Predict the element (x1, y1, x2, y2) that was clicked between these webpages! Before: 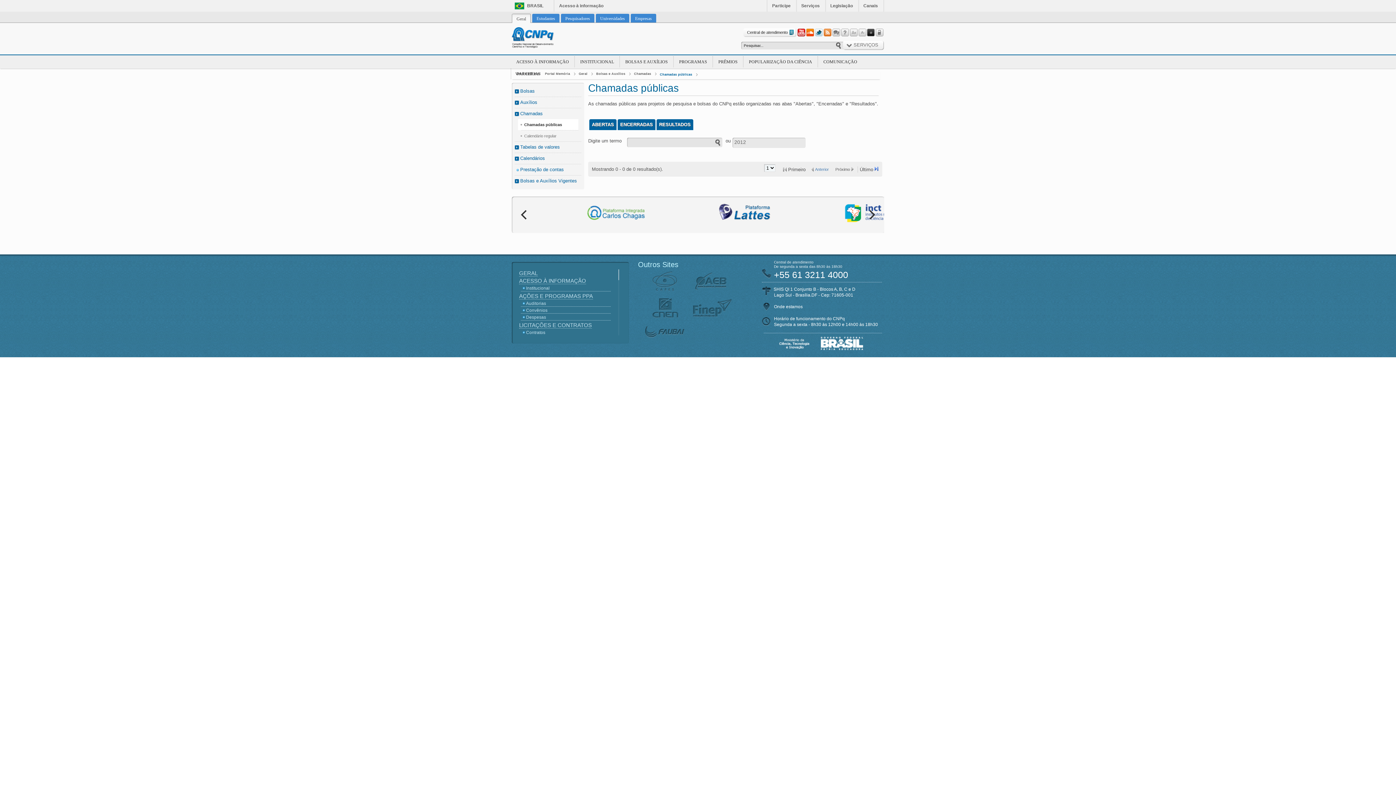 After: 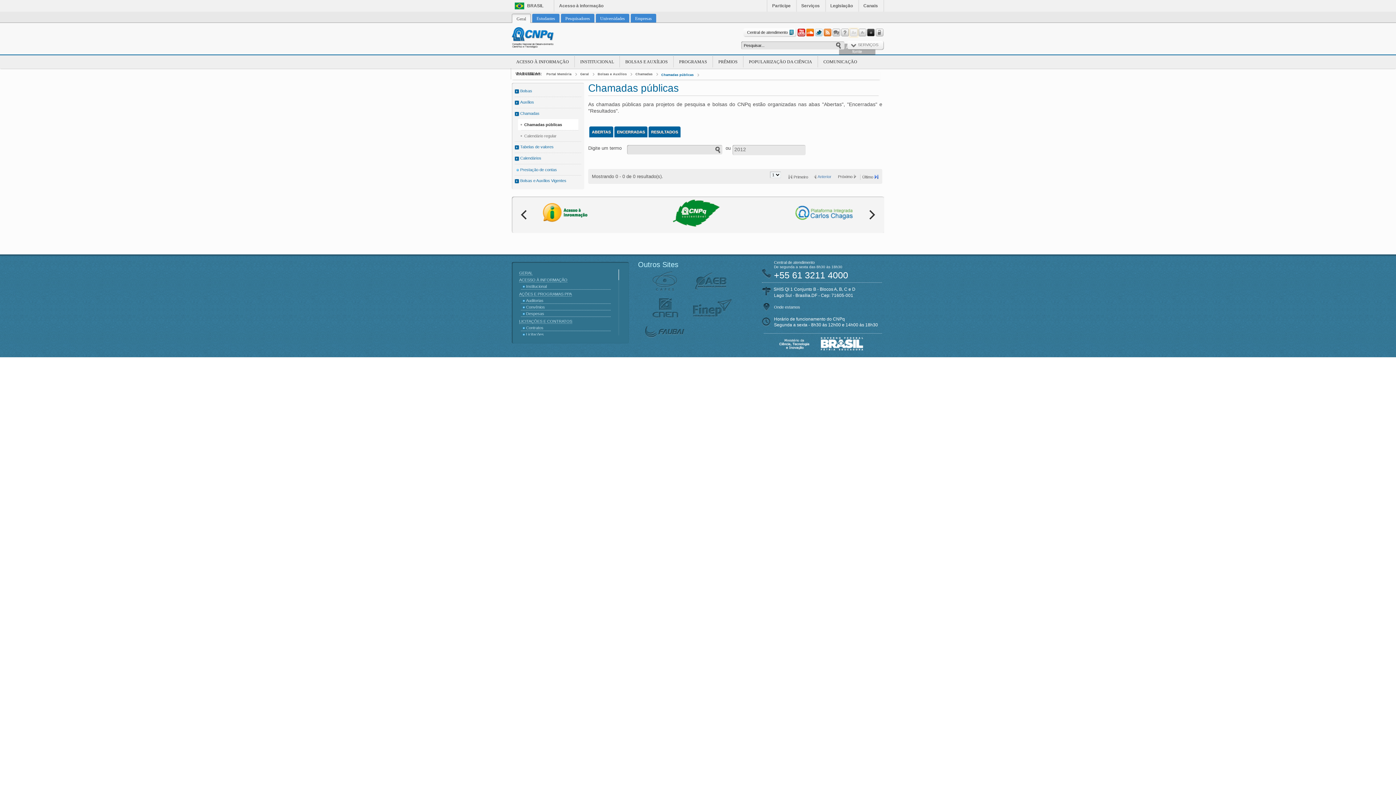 Action: bbox: (849, 28, 857, 36)